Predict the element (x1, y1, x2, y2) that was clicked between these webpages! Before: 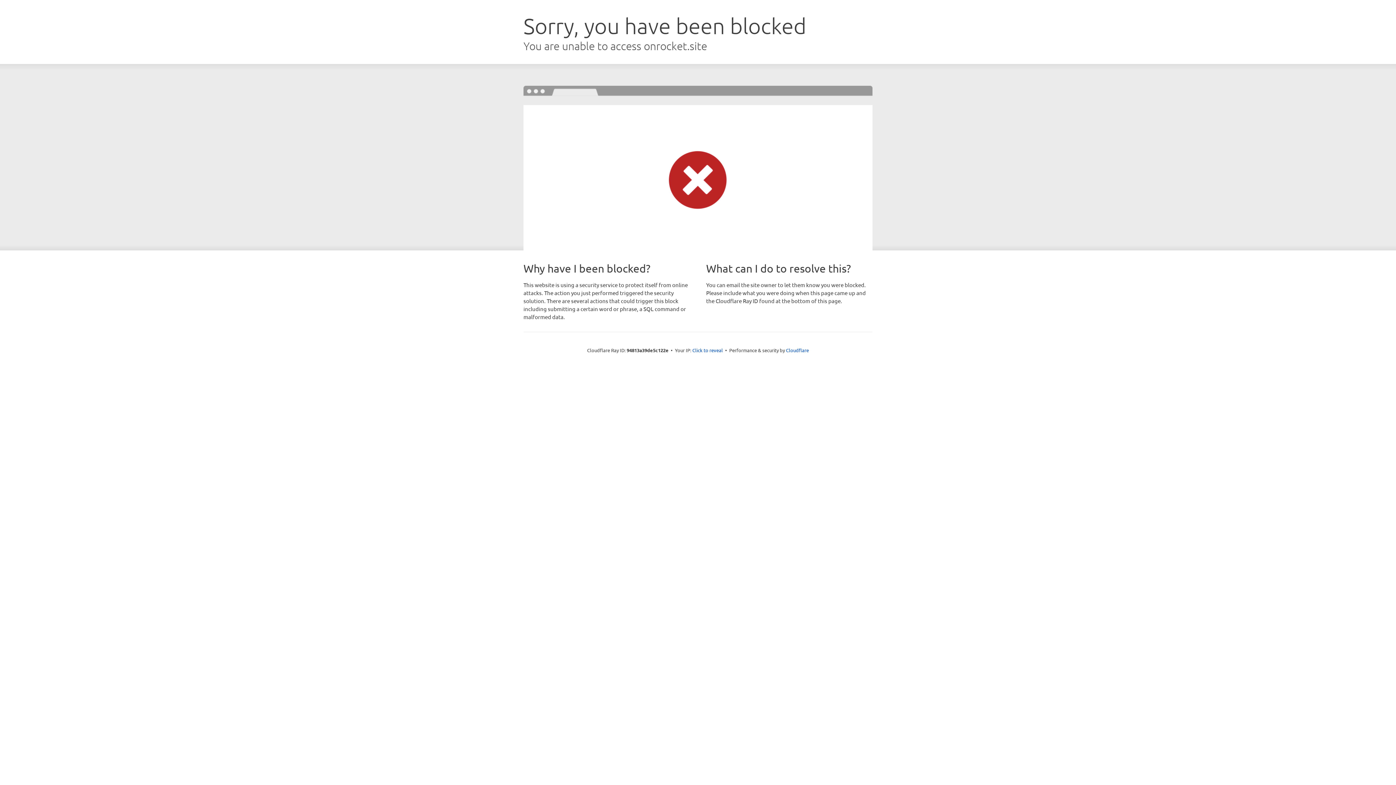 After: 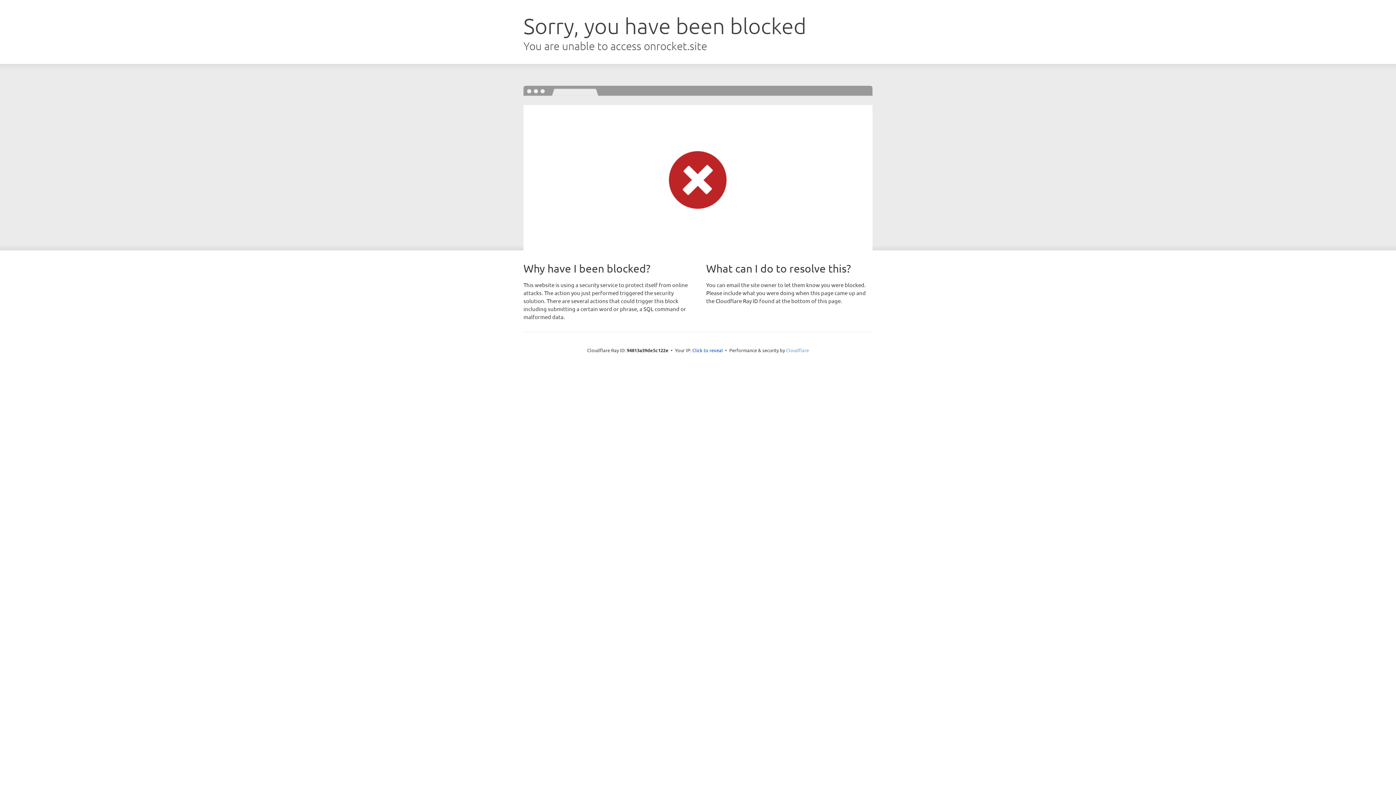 Action: label: Cloudflare bbox: (786, 347, 809, 353)